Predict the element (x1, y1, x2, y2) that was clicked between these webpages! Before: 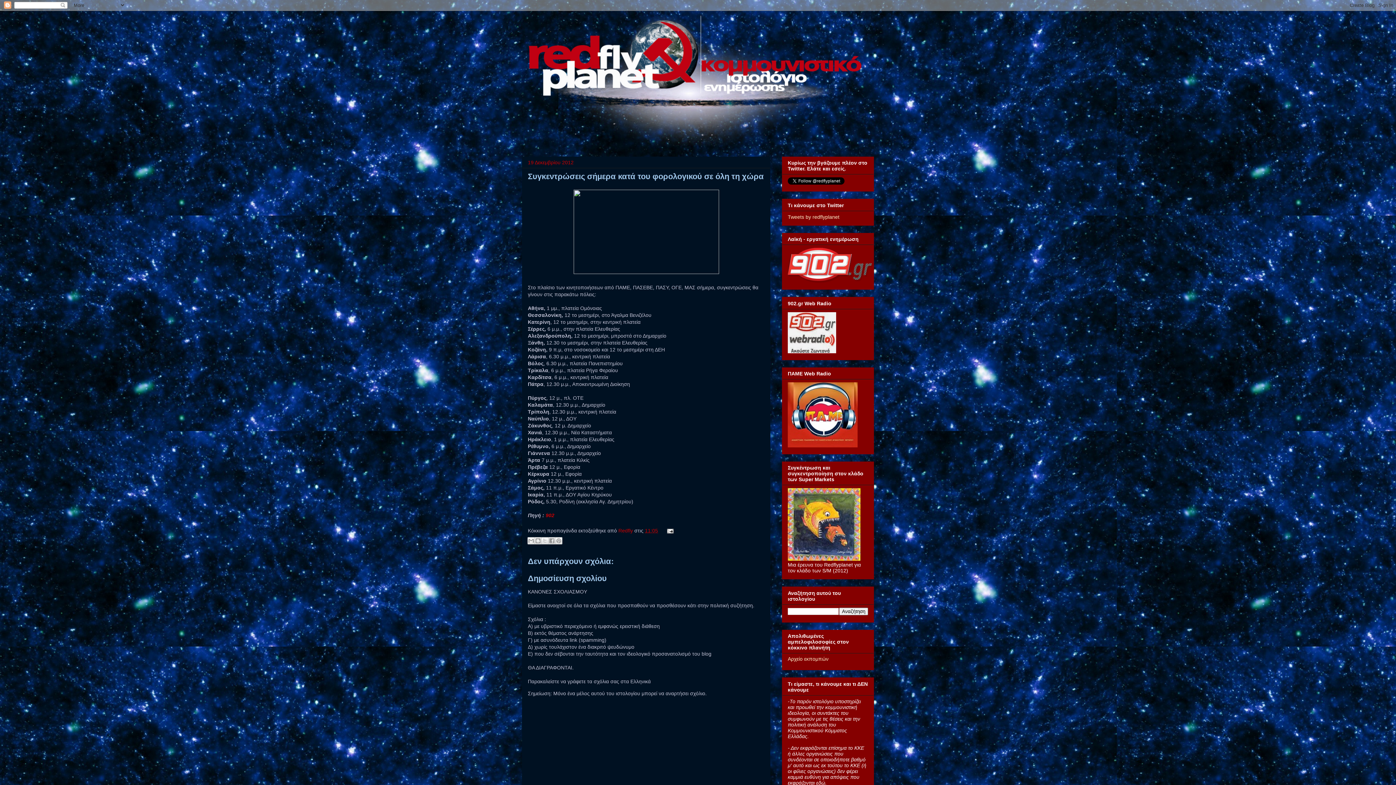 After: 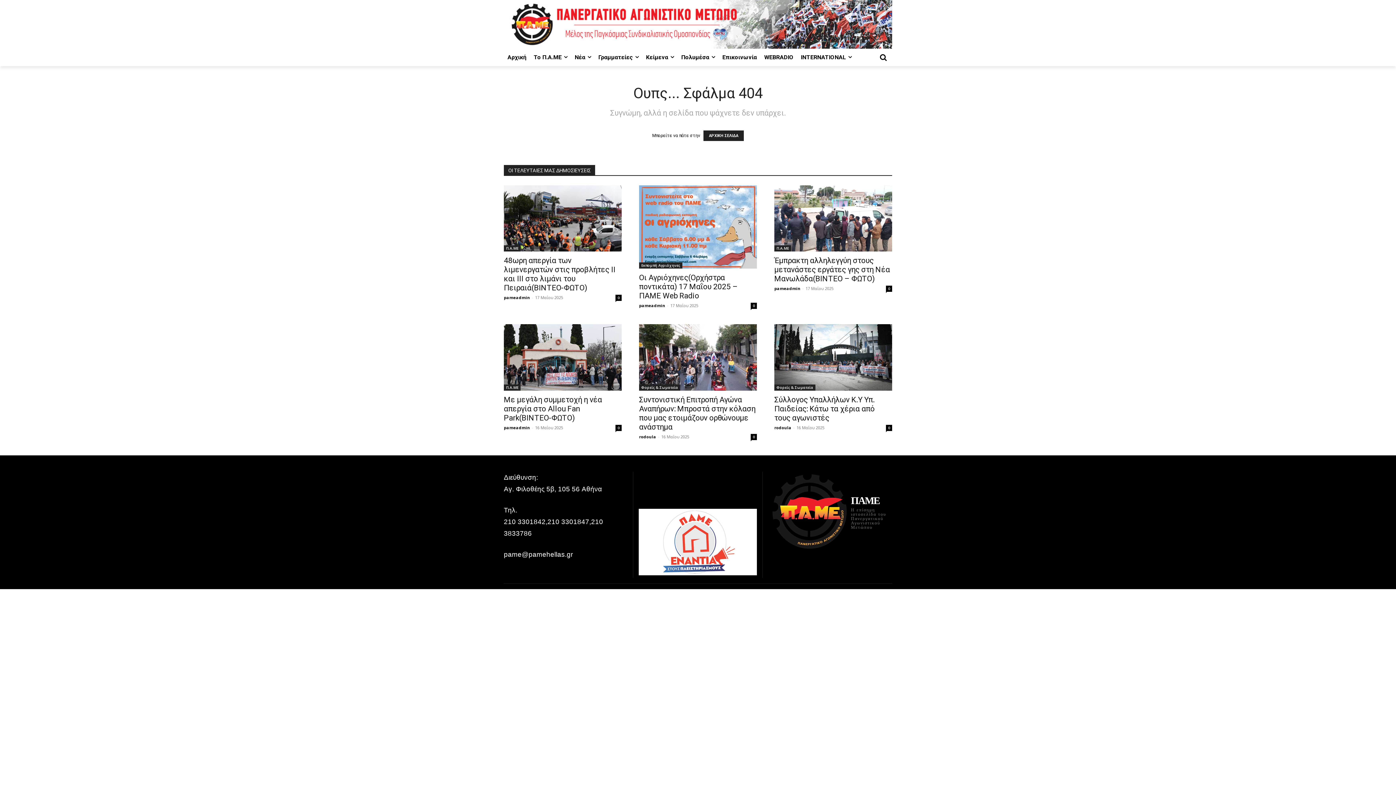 Action: bbox: (788, 442, 857, 448)